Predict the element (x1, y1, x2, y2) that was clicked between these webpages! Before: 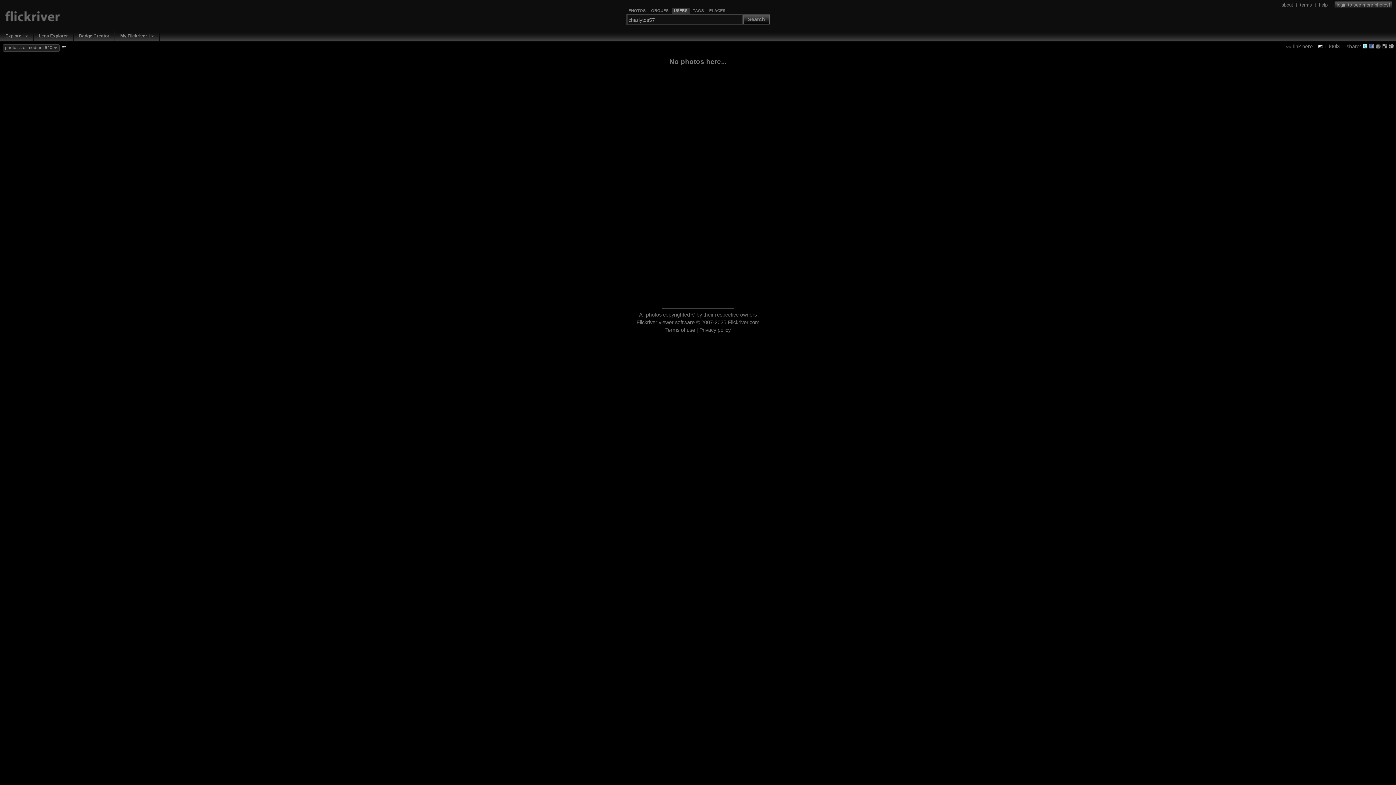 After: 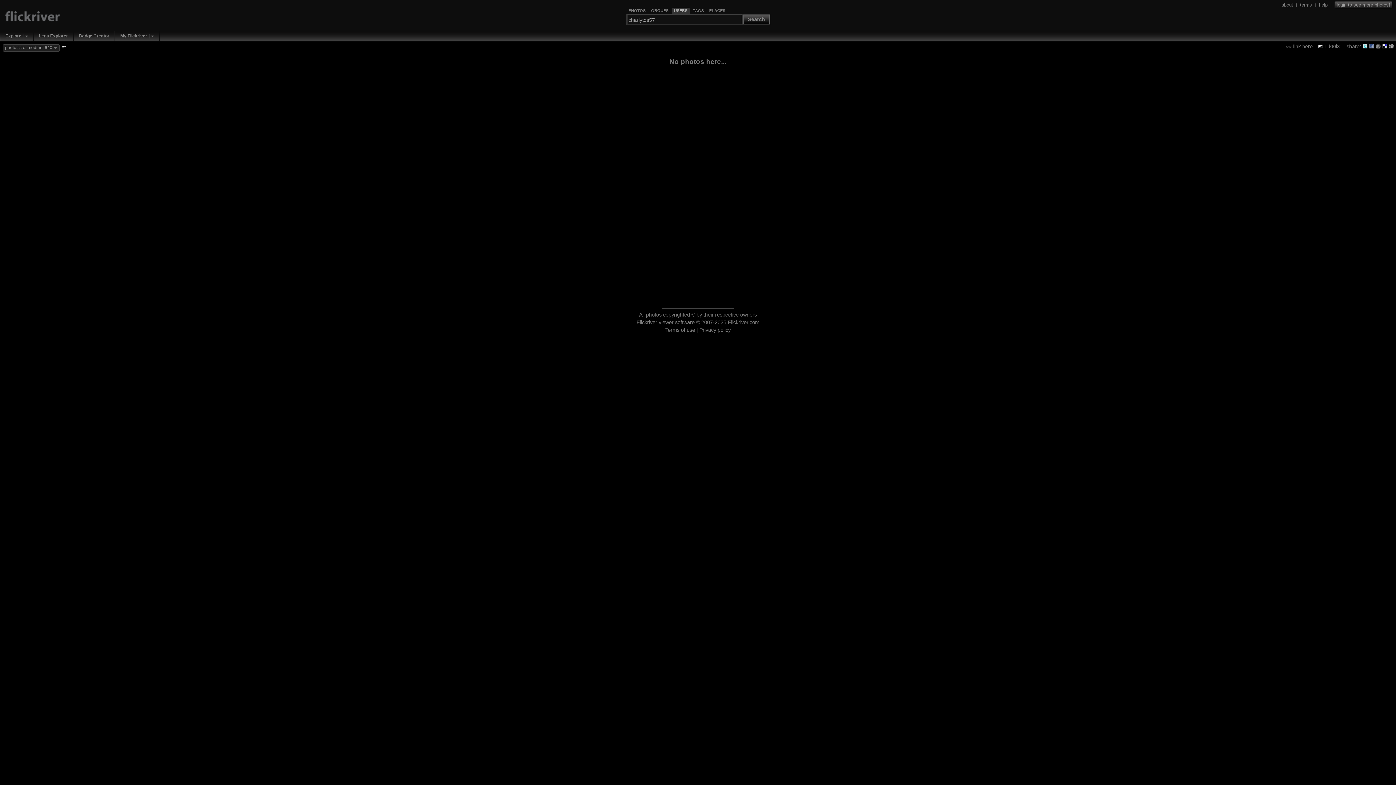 Action: bbox: (1382, 43, 1387, 48)